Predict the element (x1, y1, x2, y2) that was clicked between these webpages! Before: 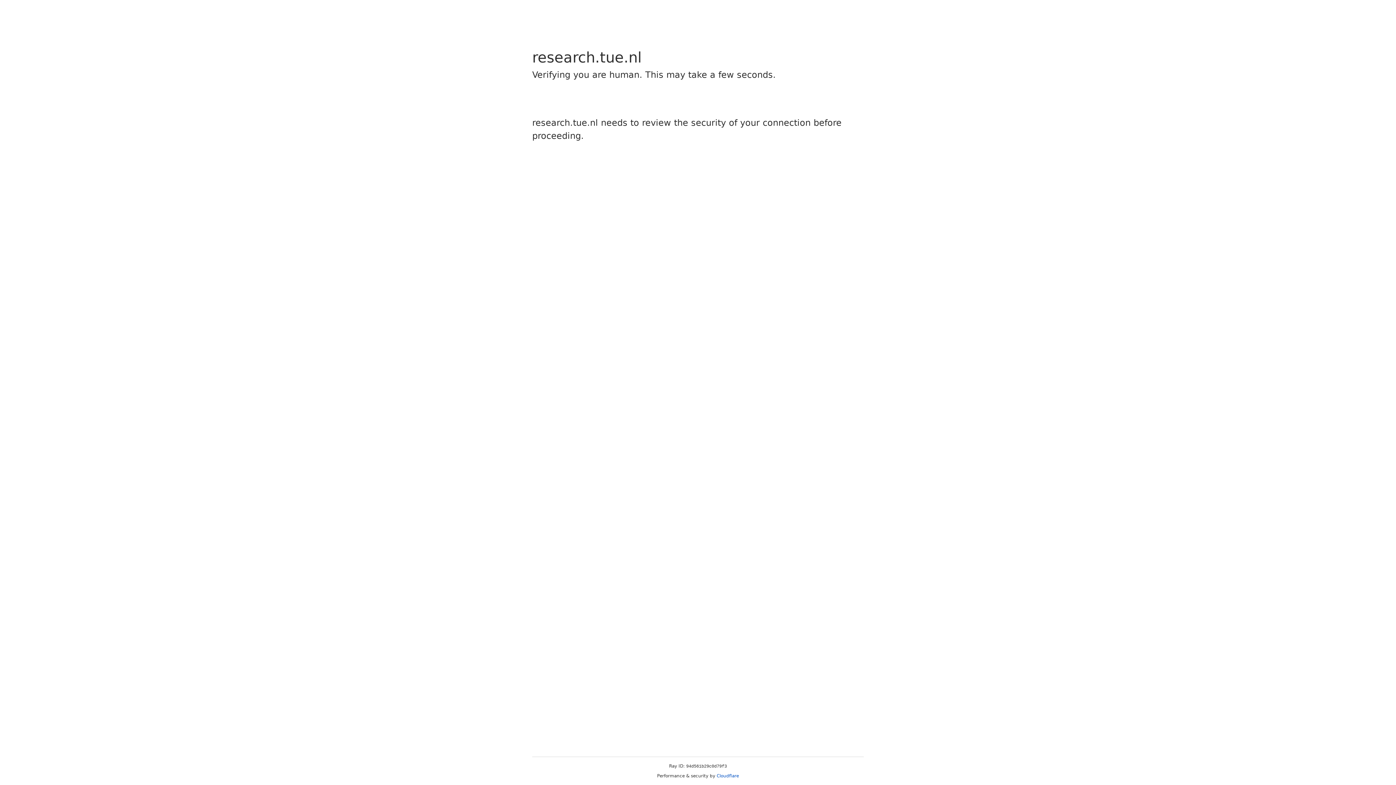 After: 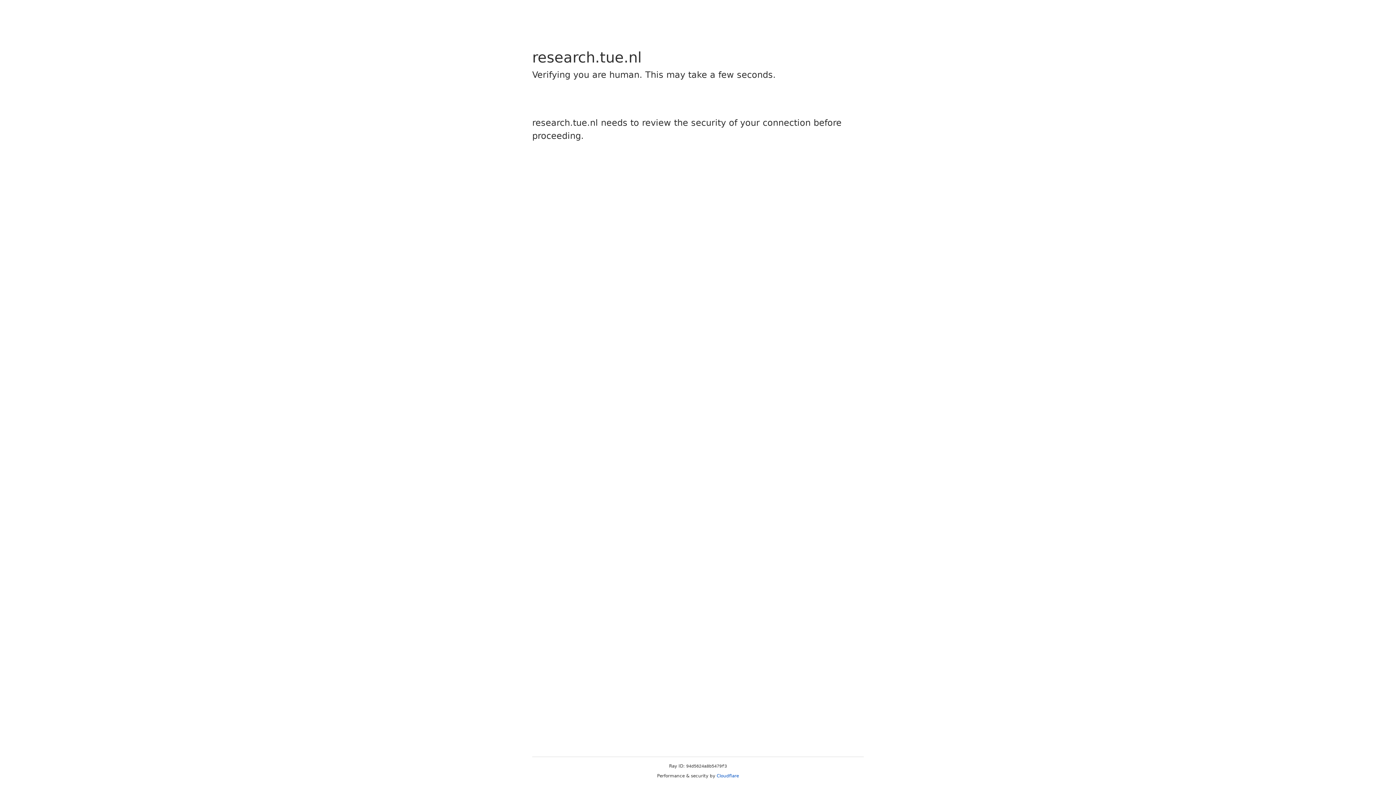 Action: bbox: (716, 773, 739, 778) label: Cloudflare